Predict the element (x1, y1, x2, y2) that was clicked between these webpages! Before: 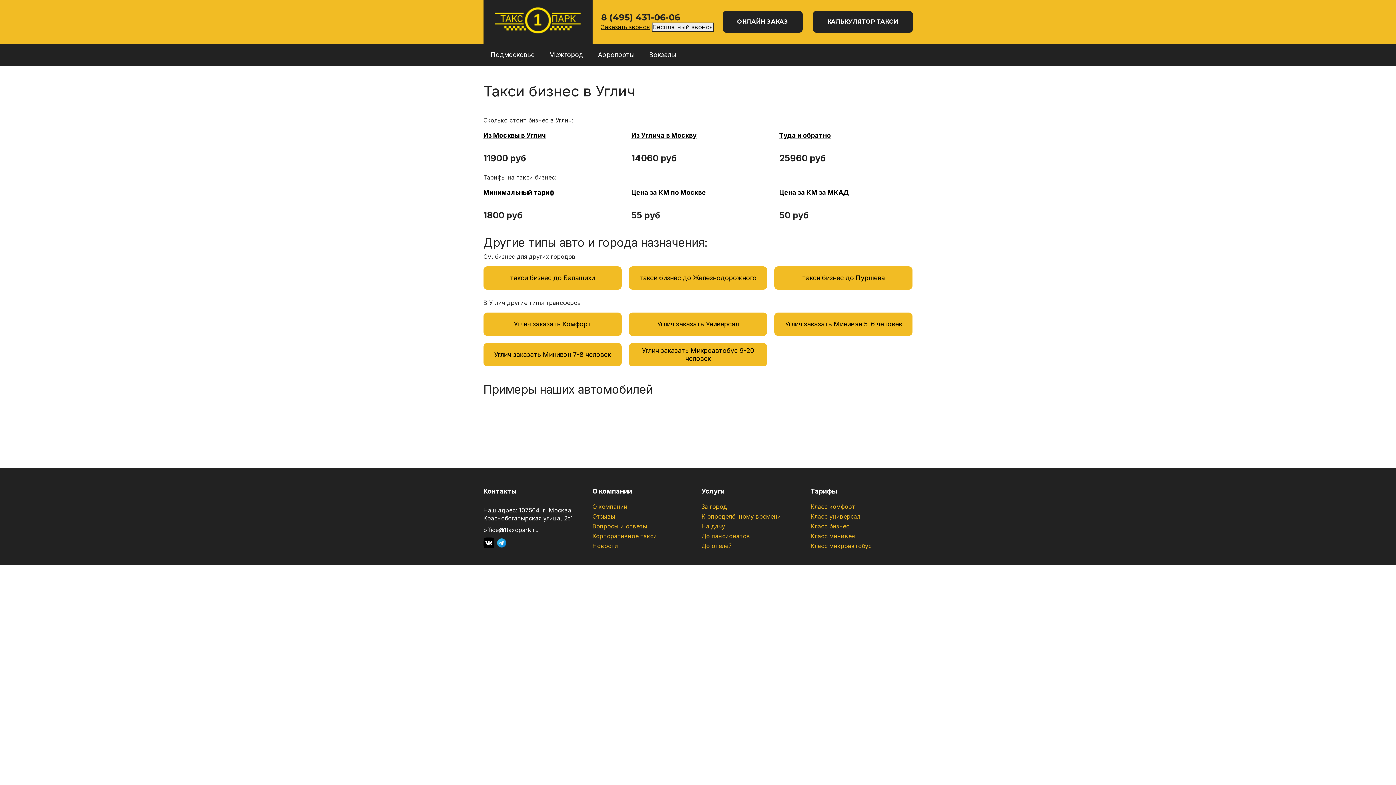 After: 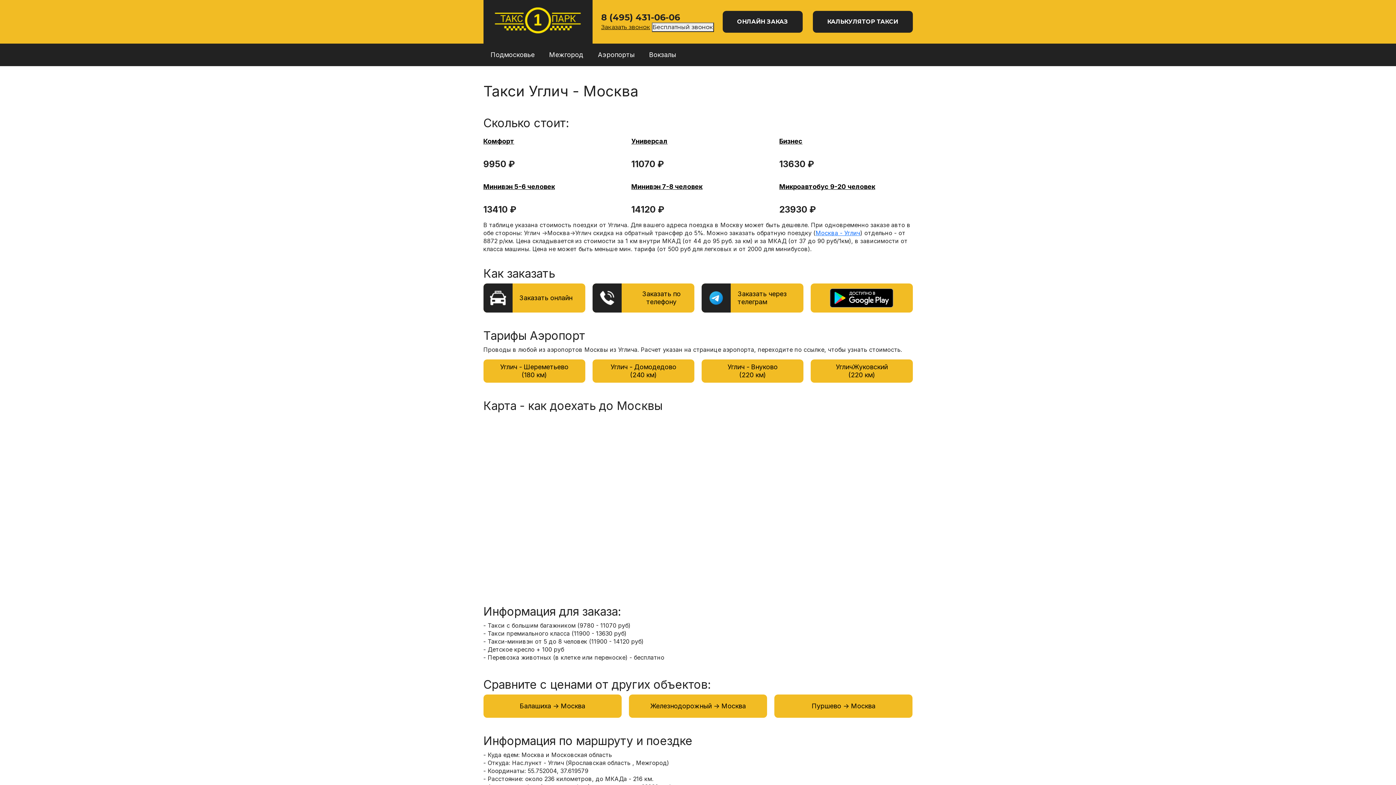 Action: bbox: (631, 131, 696, 139) label: Из Углича в Москву